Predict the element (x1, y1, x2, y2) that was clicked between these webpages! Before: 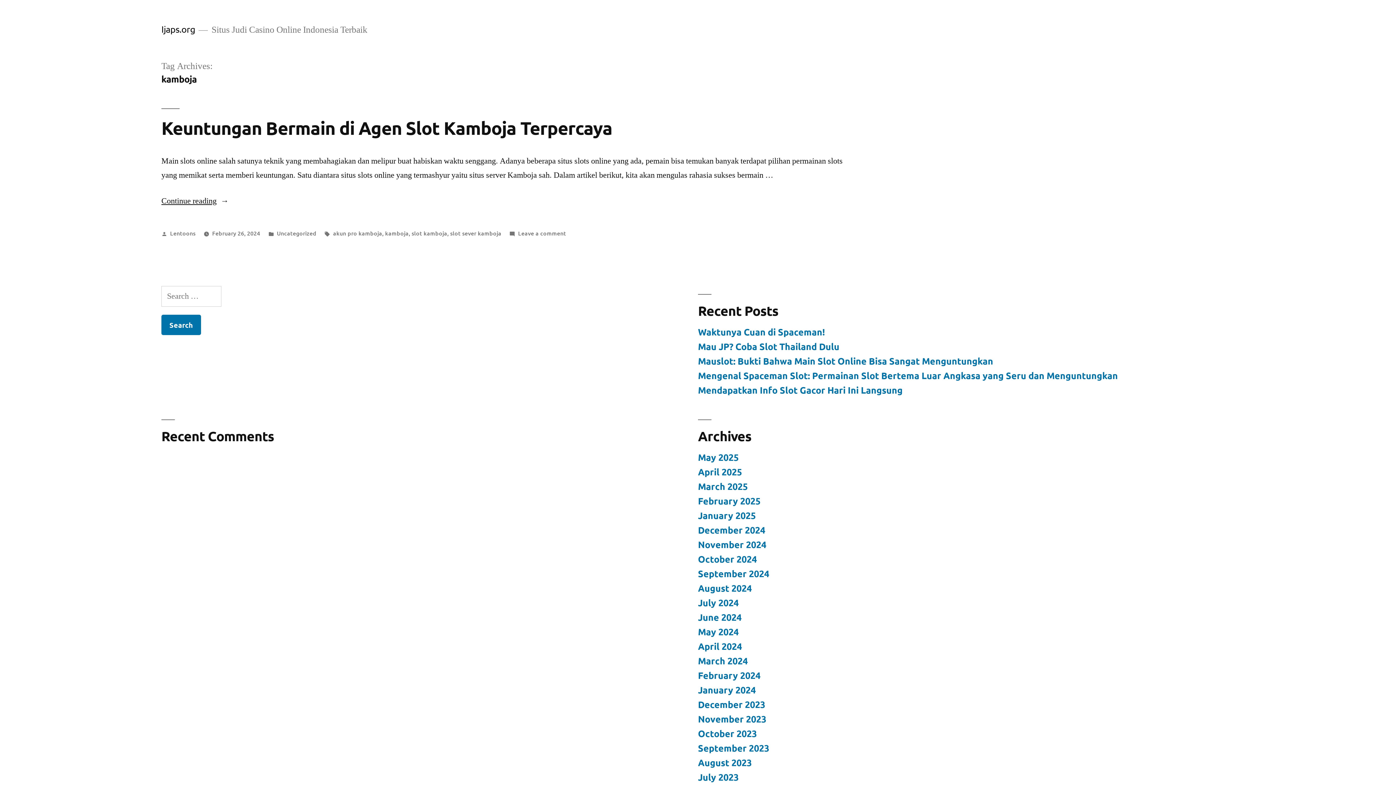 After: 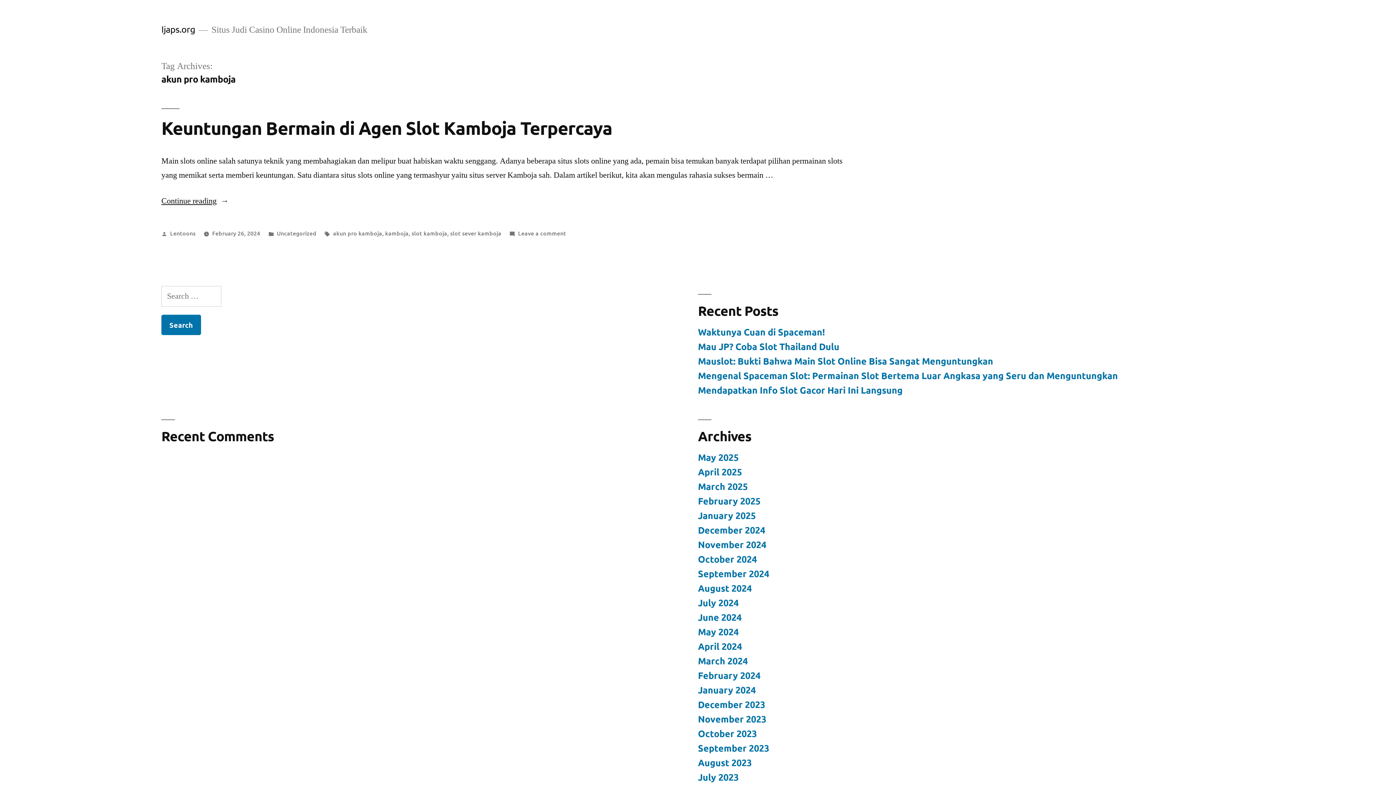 Action: bbox: (333, 229, 382, 237) label: akun pro kamboja